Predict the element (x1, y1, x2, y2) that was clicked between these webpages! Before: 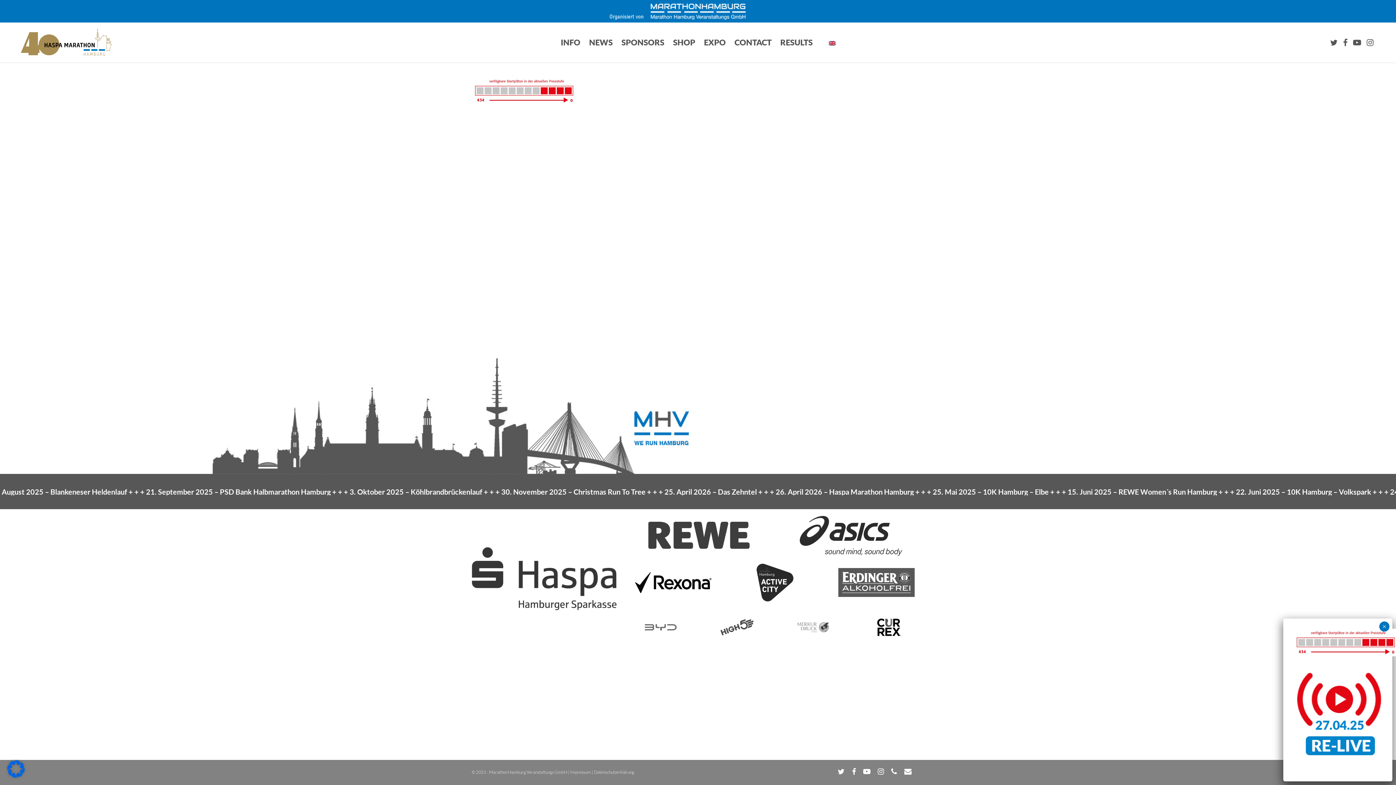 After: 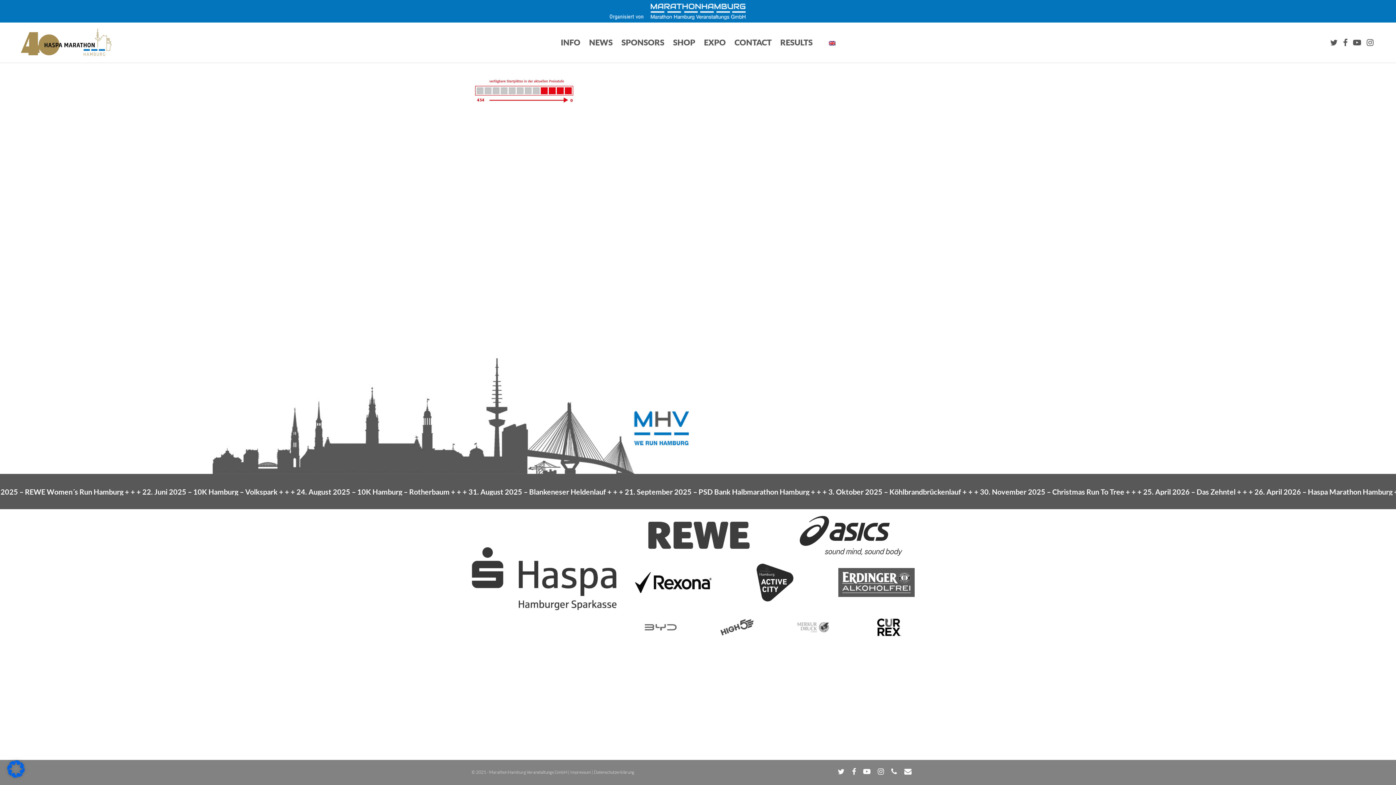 Action: bbox: (1379, 621, 1389, 632) label: Close